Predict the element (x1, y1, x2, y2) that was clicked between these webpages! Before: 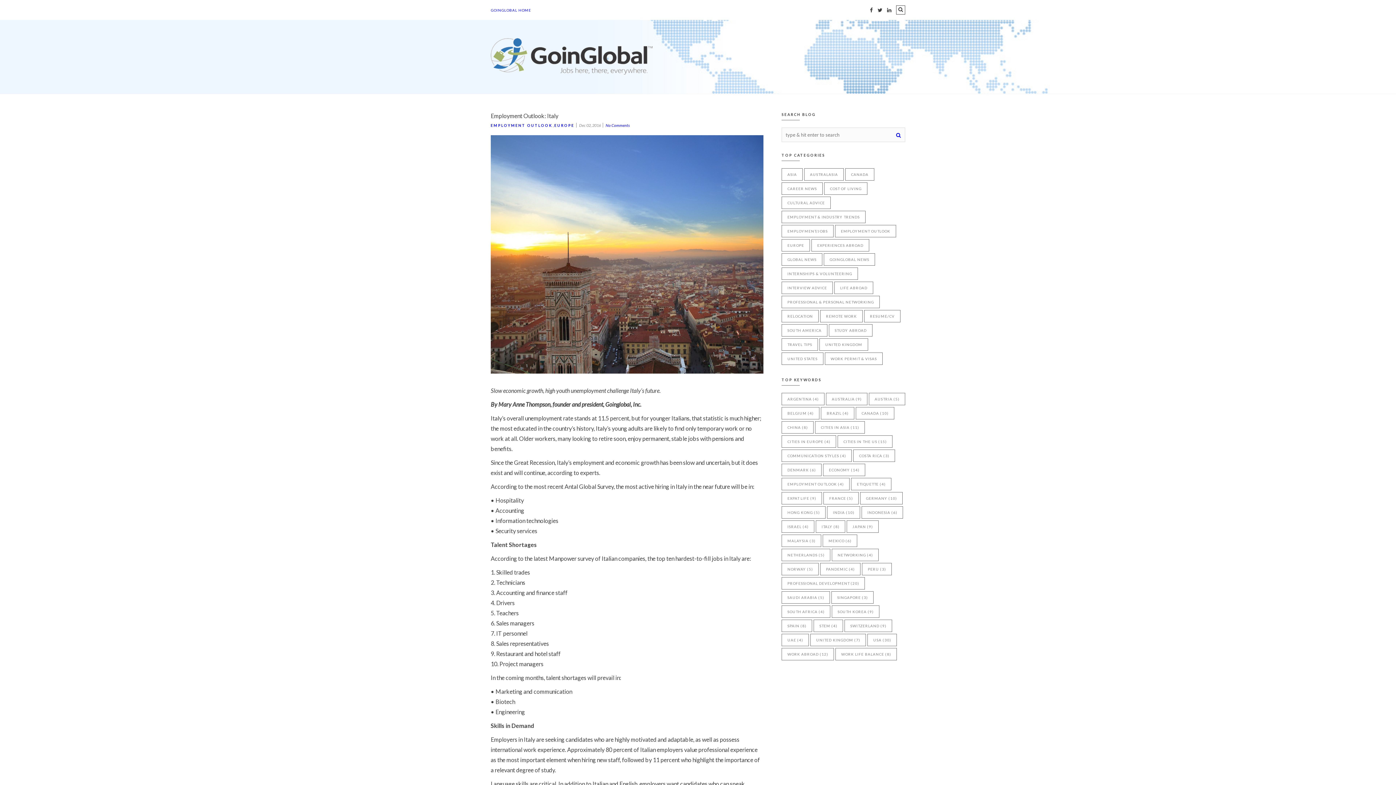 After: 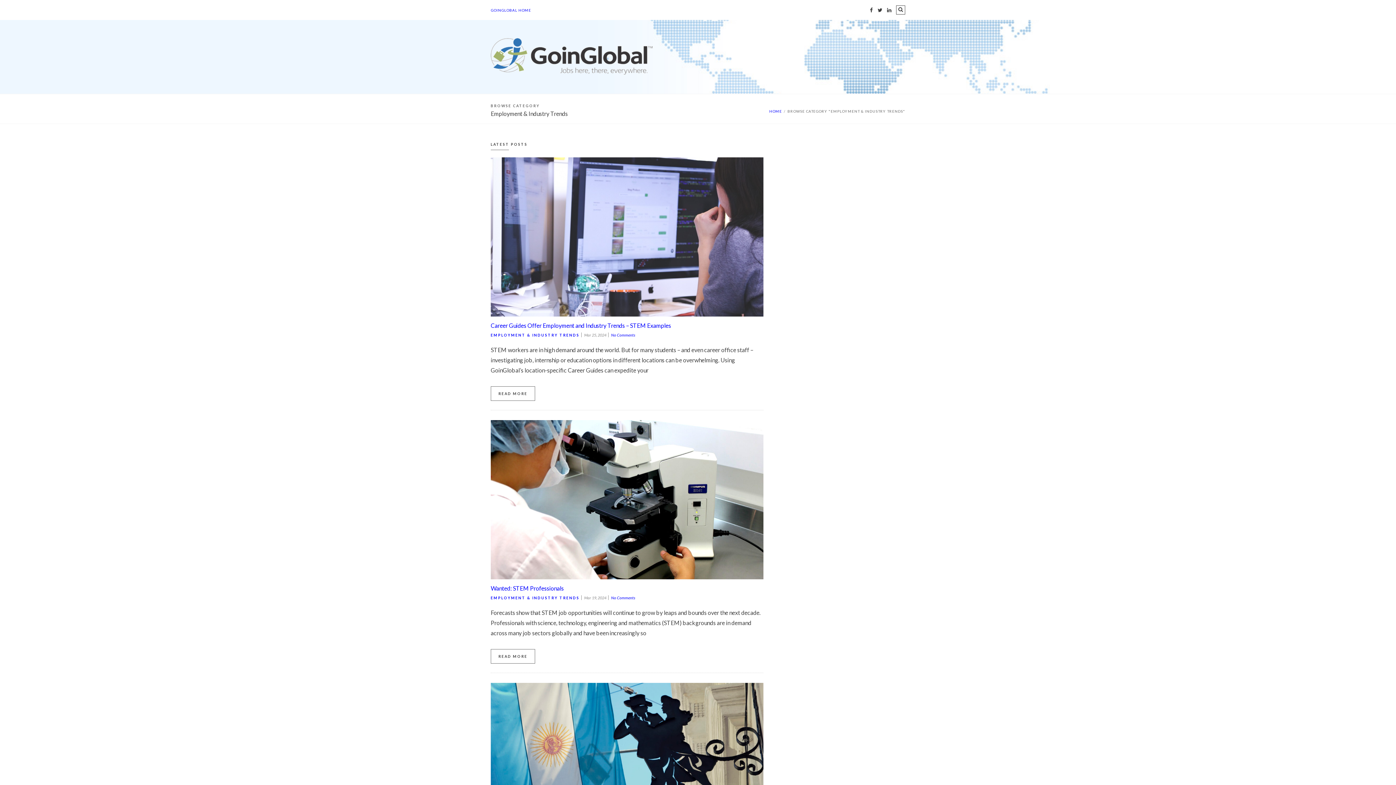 Action: label: Employment & Industry Trends (37 items) bbox: (781, 210, 865, 223)